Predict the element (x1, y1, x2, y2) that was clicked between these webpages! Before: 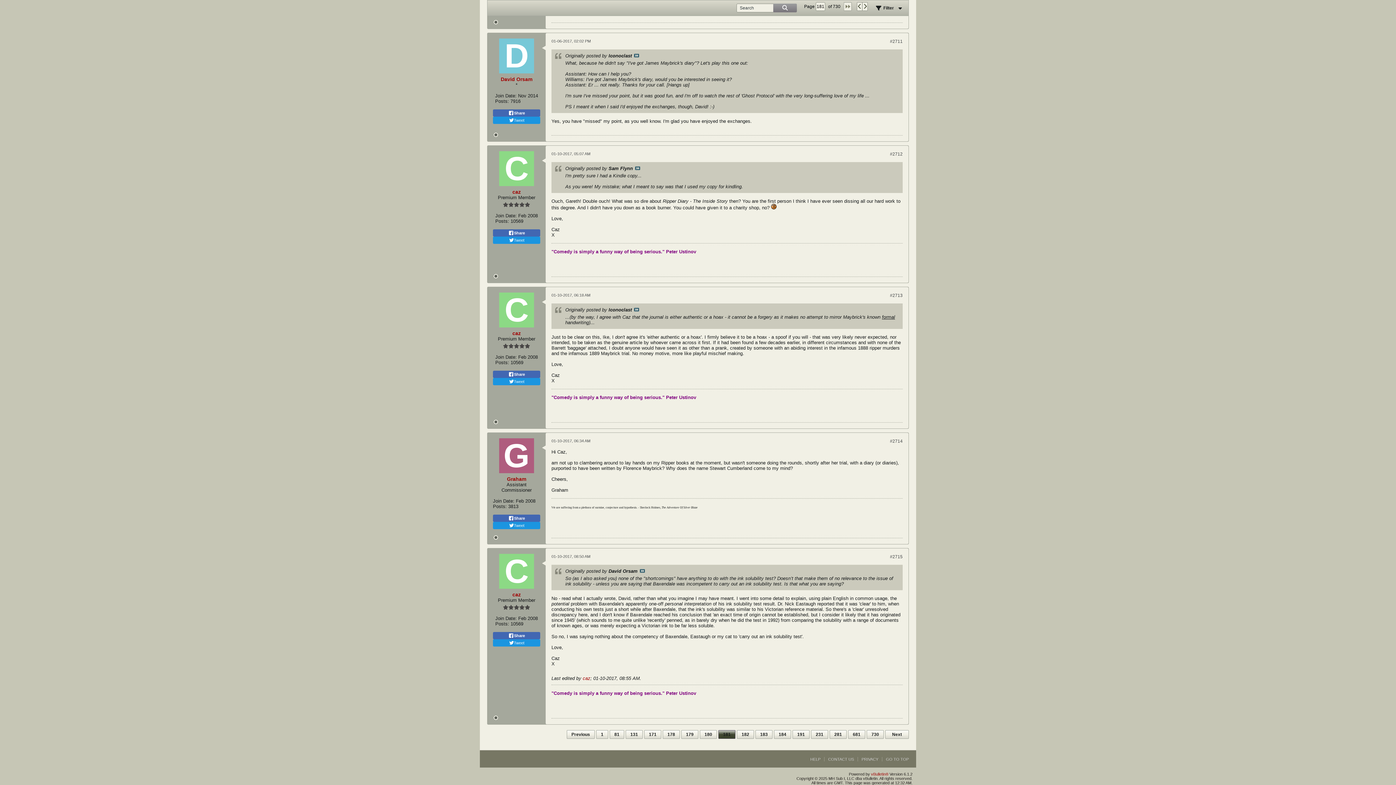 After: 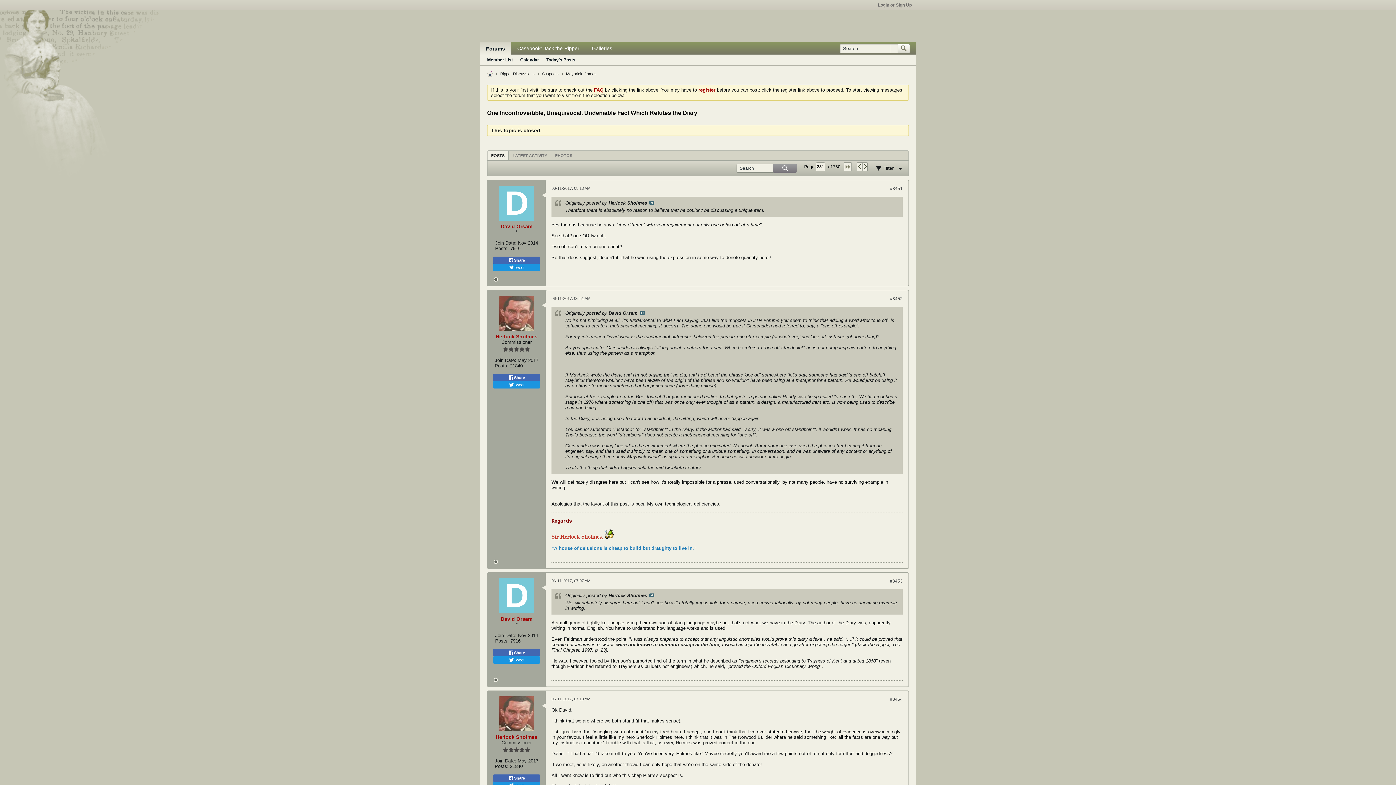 Action: bbox: (811, 730, 828, 739) label: 231